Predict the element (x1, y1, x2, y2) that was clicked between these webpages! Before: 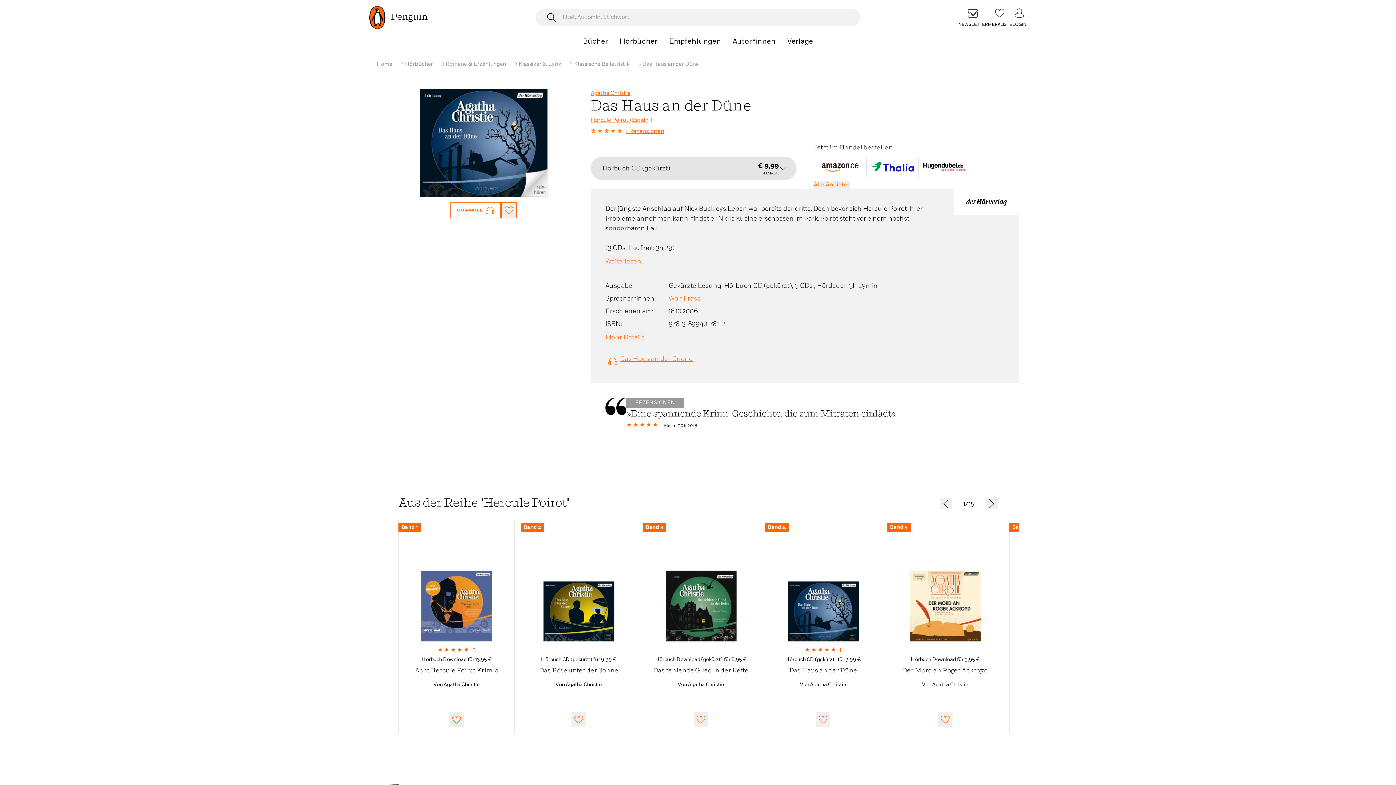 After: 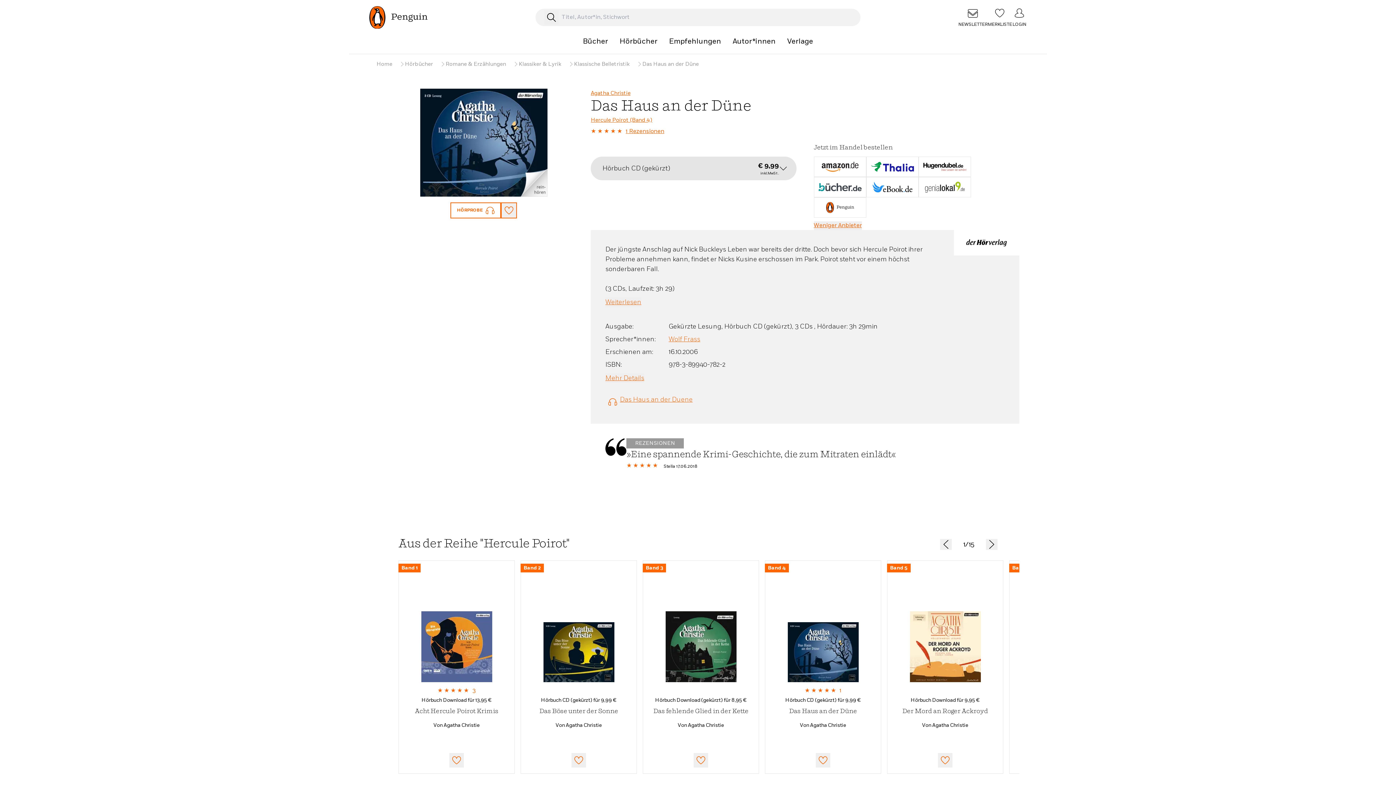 Action: label: Alle Anbieter bbox: (814, 180, 849, 189)